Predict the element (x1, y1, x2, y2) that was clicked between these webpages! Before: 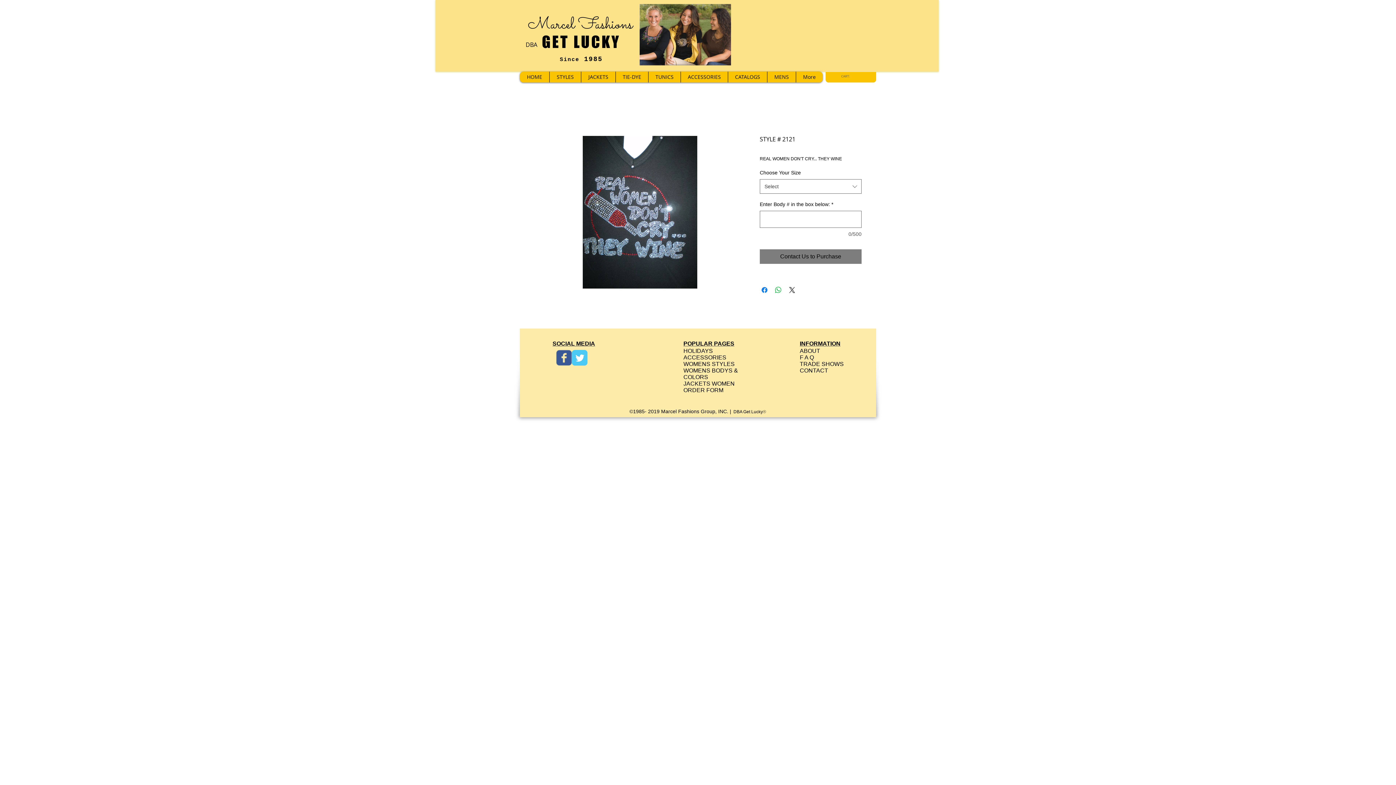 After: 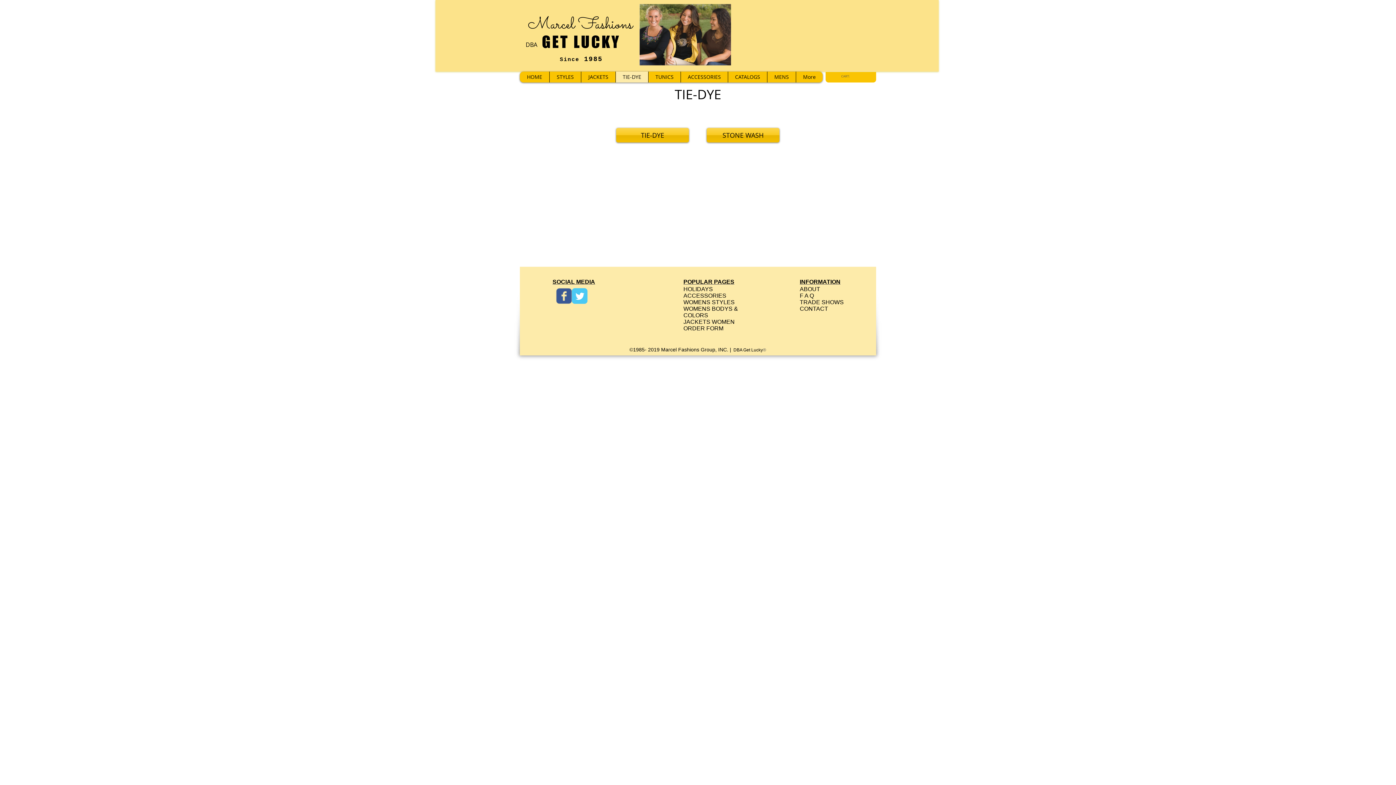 Action: bbox: (615, 71, 648, 82) label: TIE-DYE